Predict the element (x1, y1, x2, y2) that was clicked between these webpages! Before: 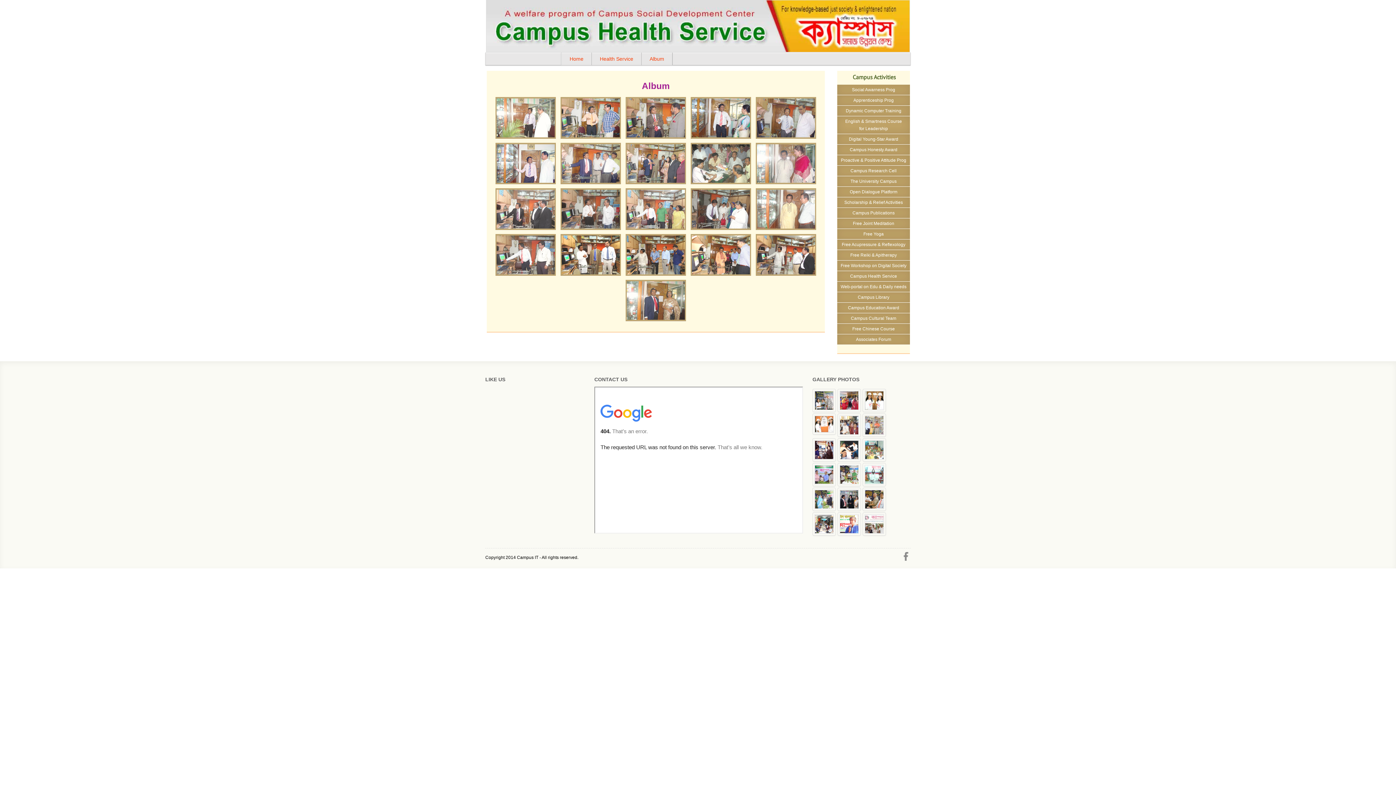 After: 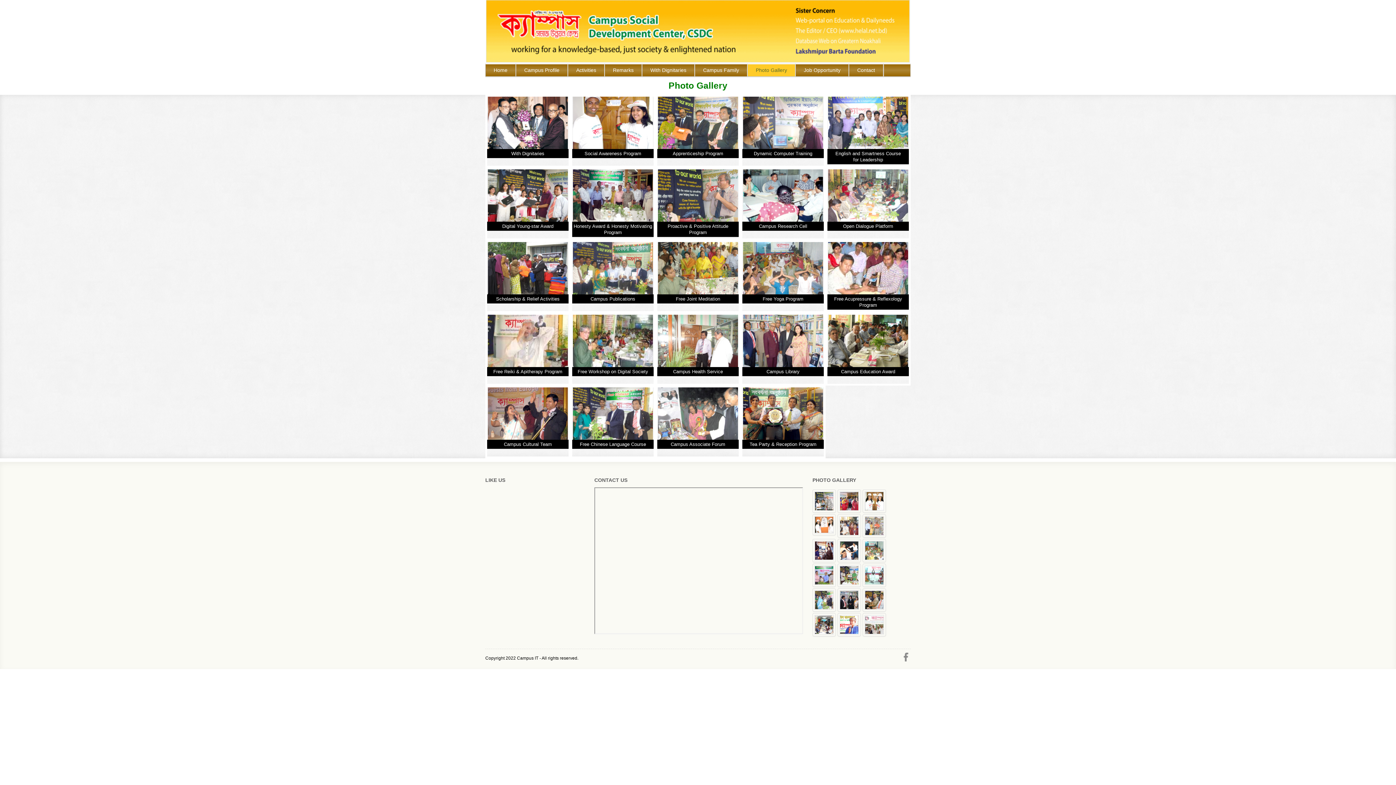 Action: bbox: (812, 488, 836, 511)